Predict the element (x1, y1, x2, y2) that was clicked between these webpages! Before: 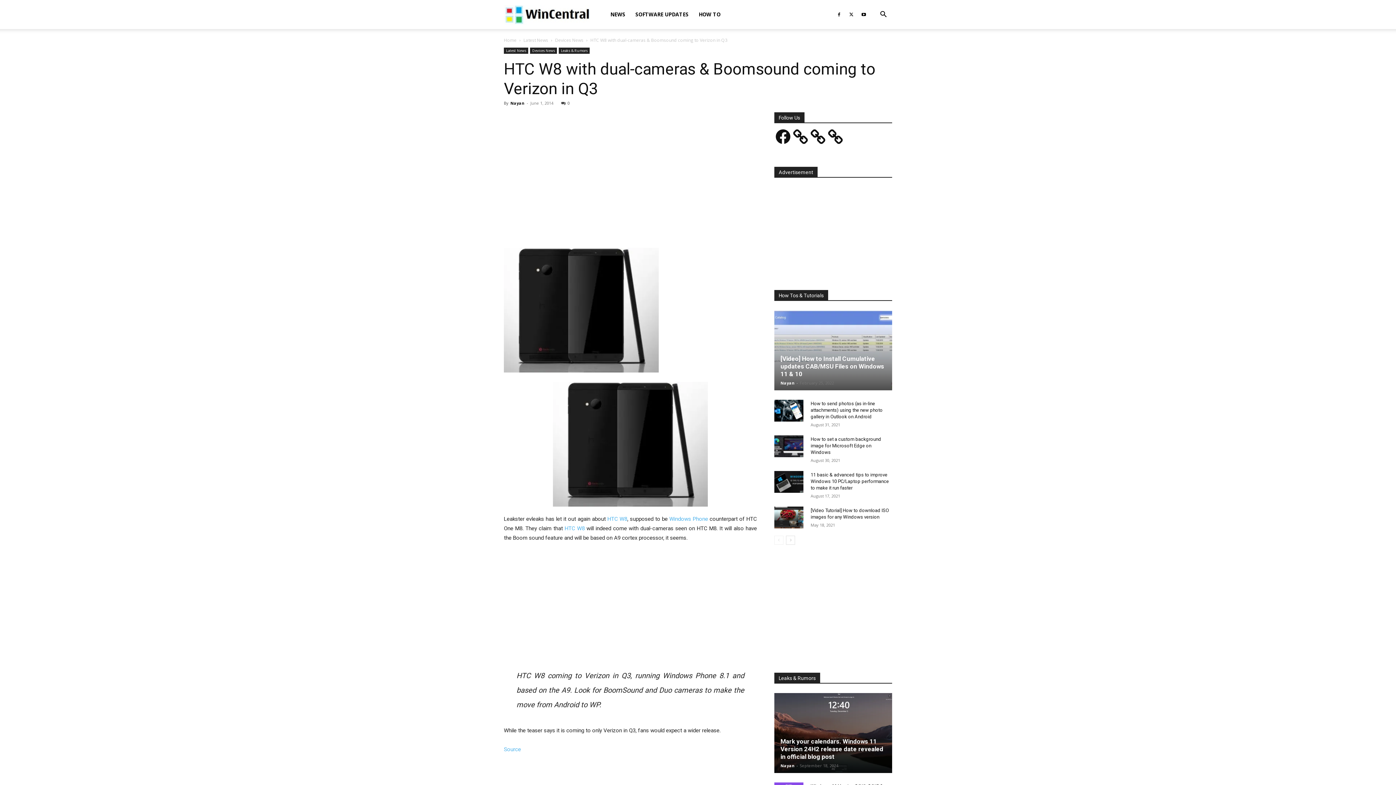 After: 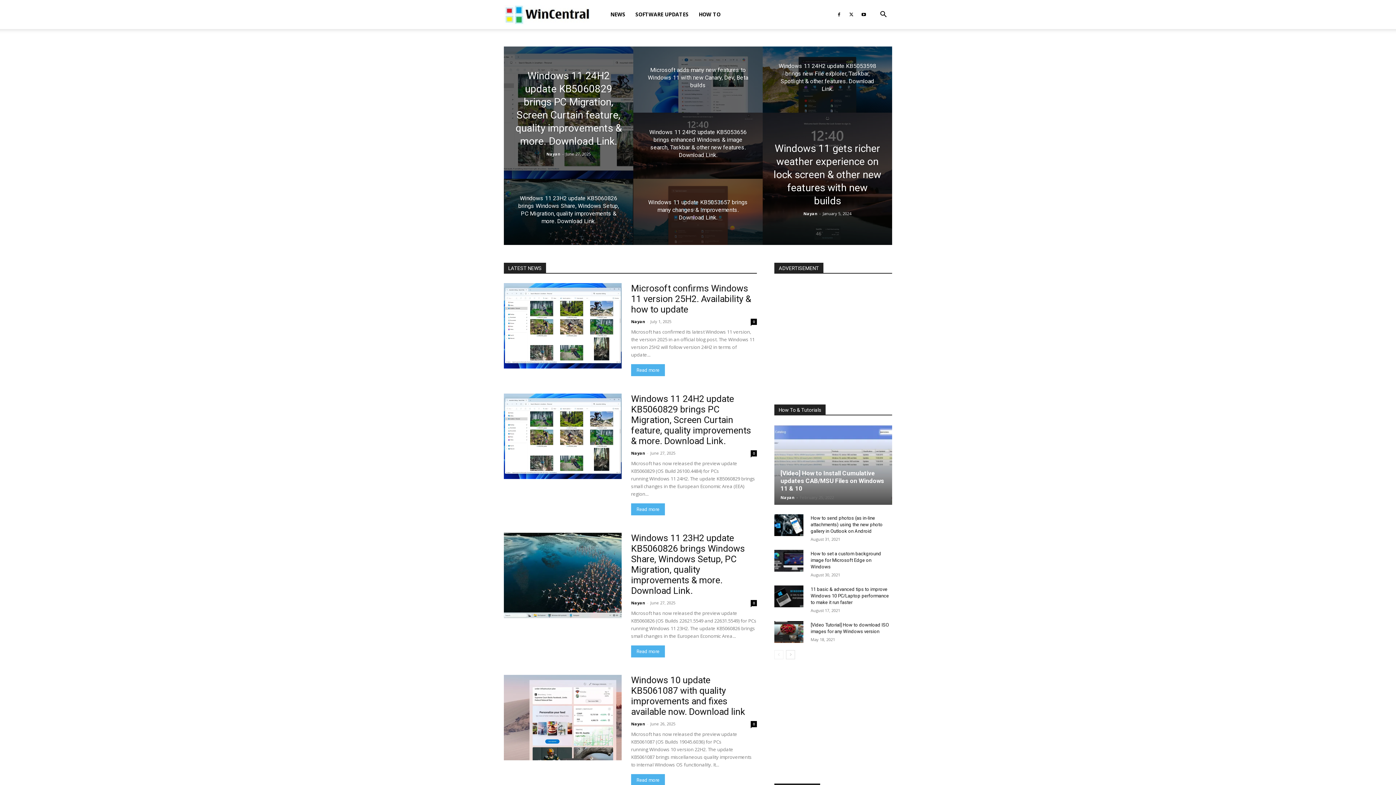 Action: label: WinCentral bbox: (504, 10, 590, 17)